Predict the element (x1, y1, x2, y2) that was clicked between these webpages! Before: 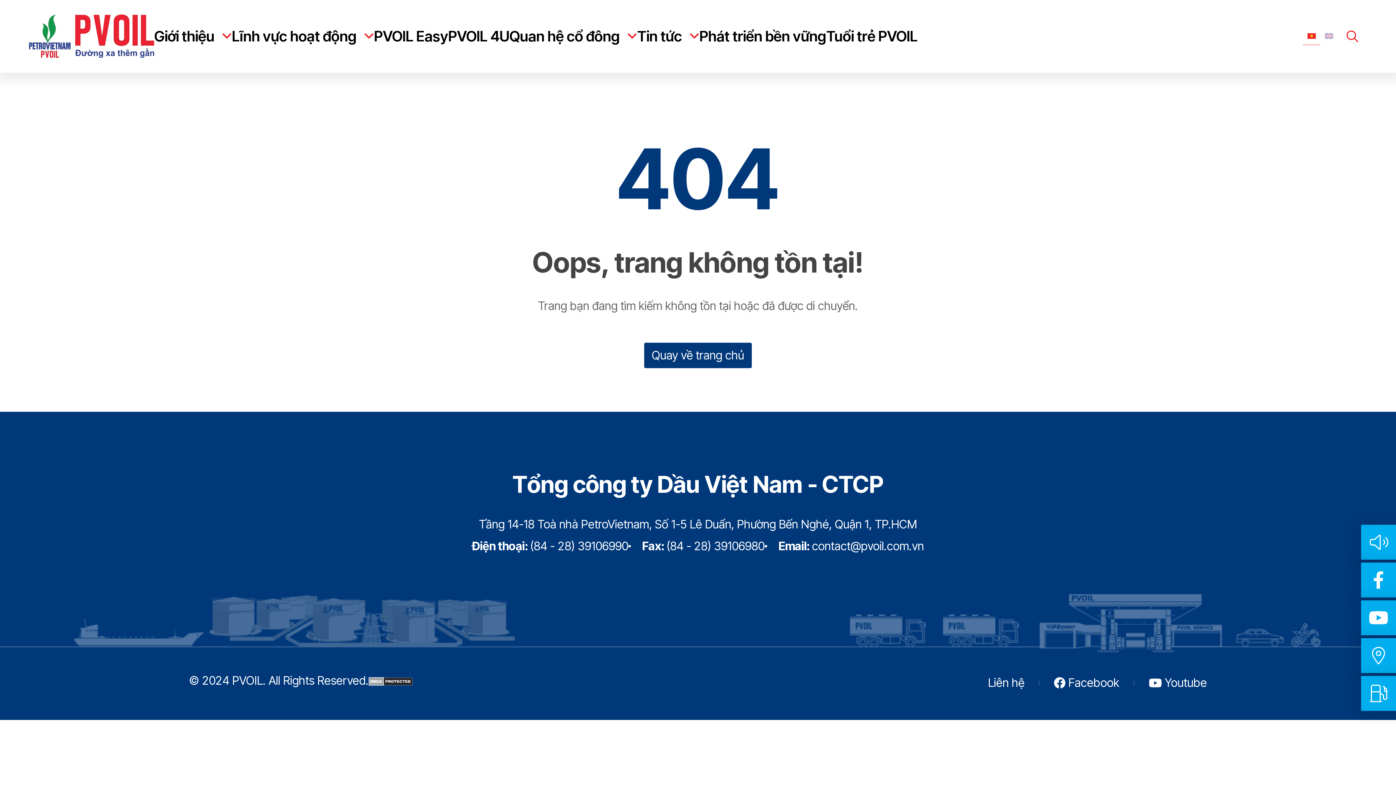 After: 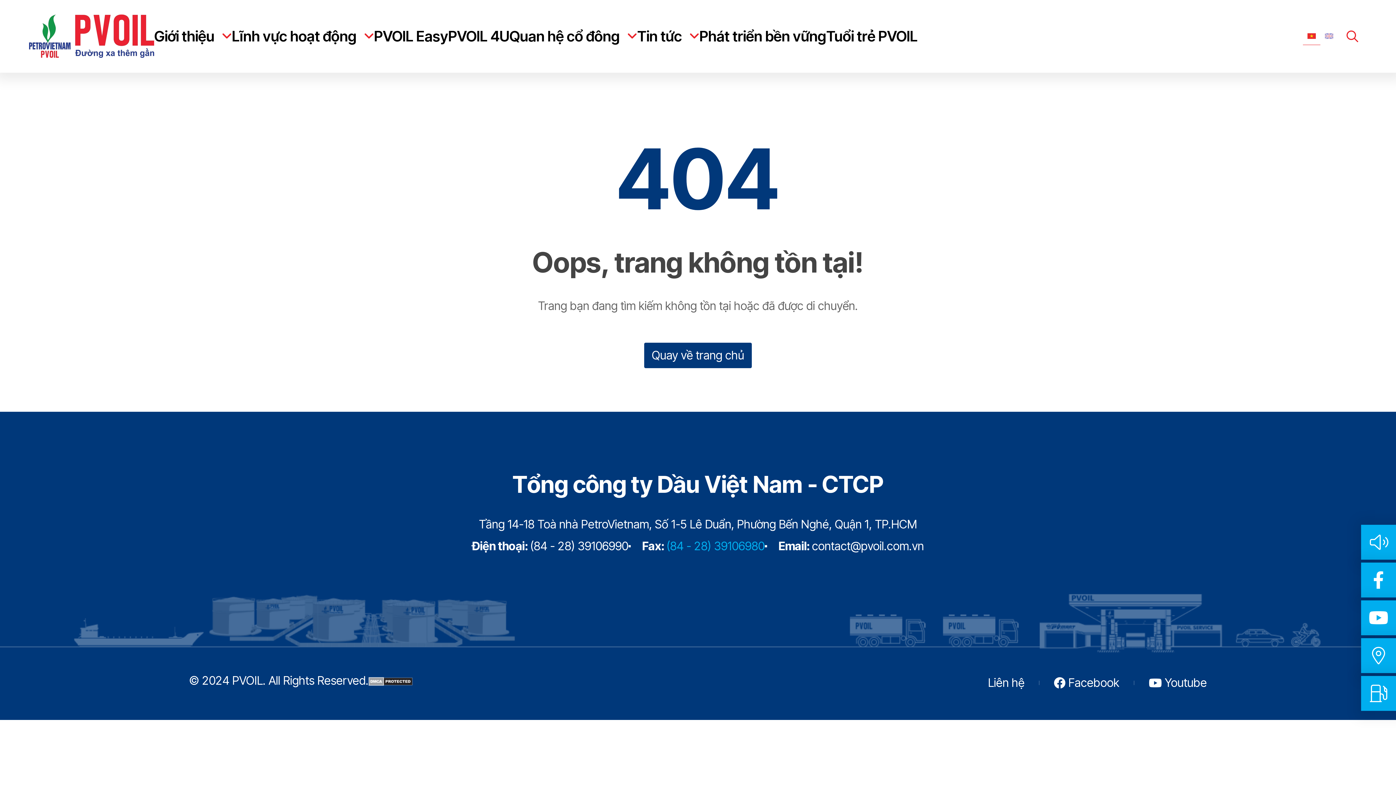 Action: bbox: (666, 538, 764, 554) label: (84 - 28) 39106980